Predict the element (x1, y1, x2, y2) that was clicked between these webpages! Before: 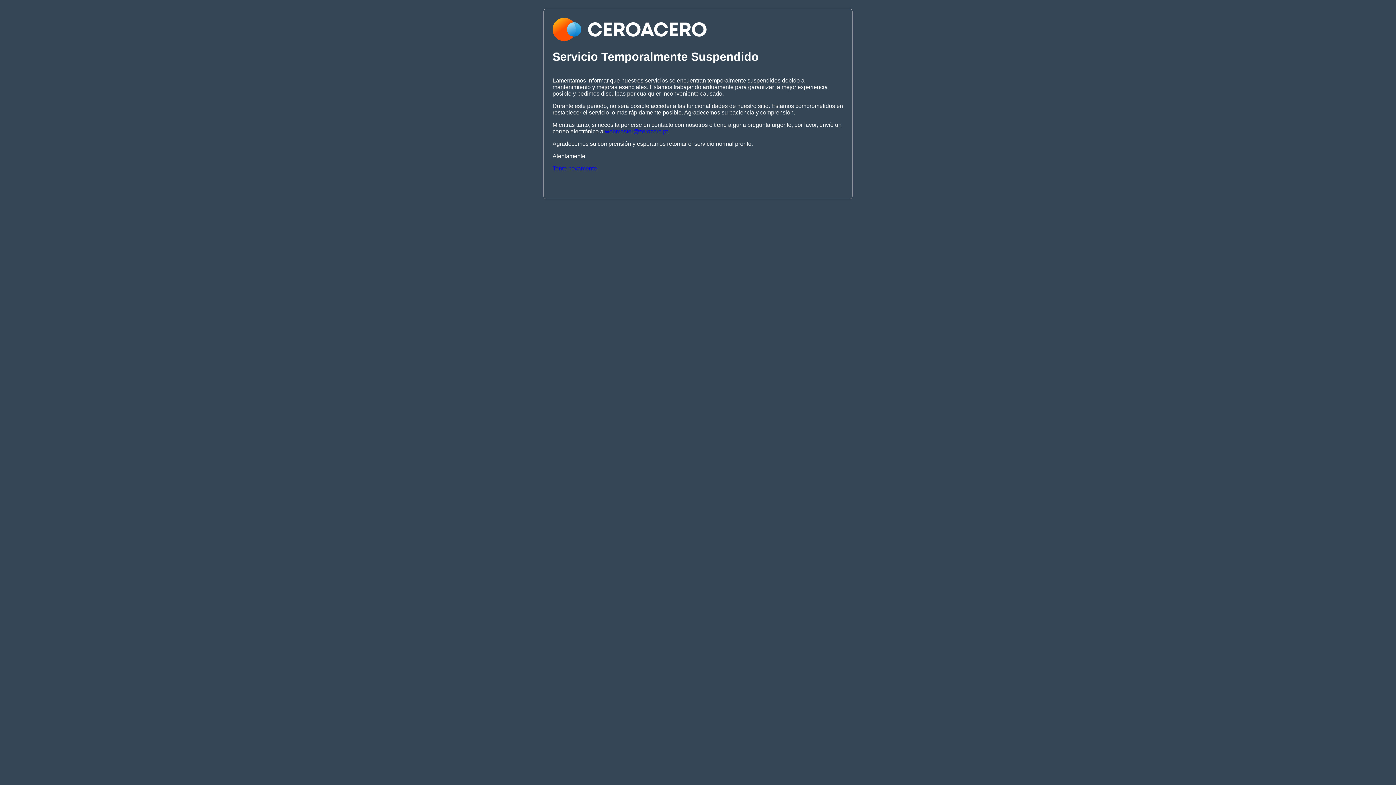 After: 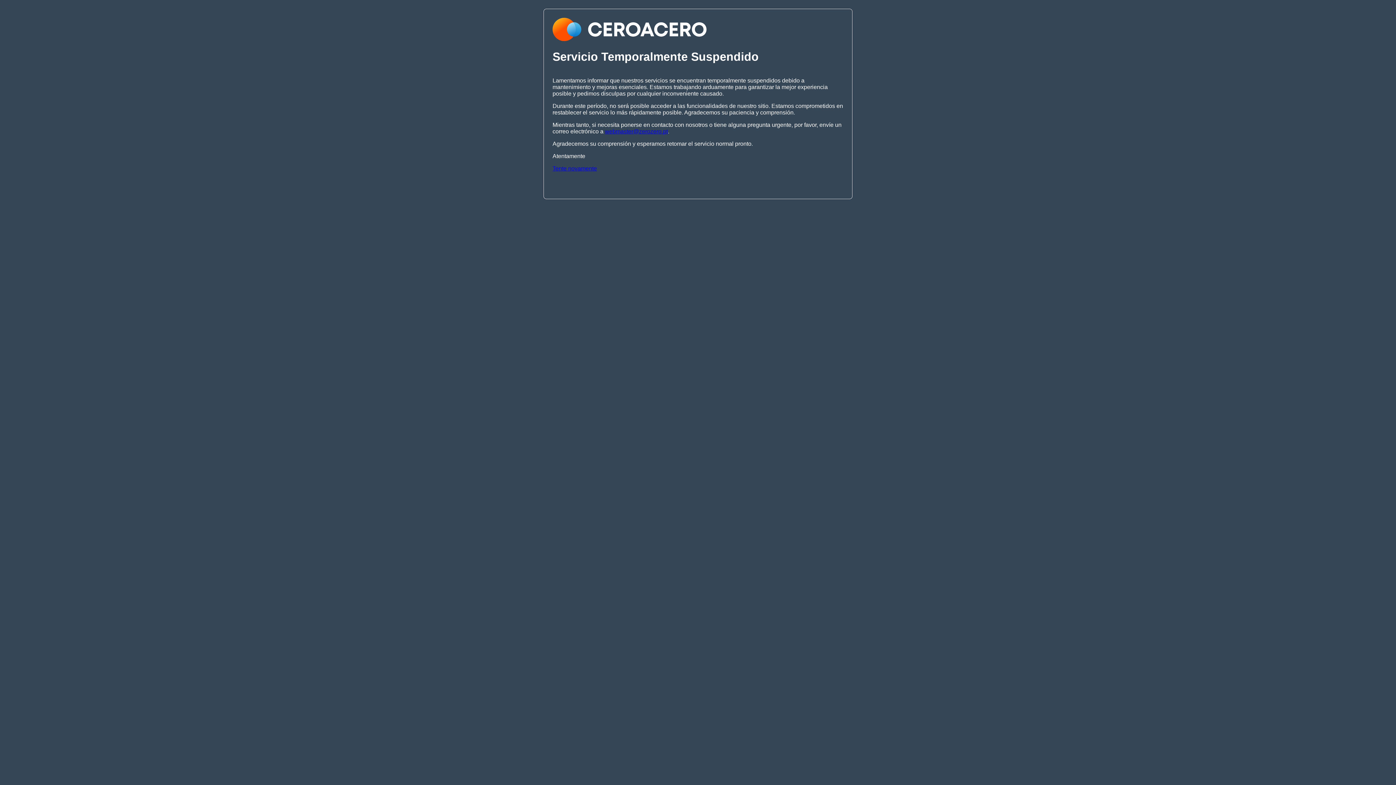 Action: bbox: (552, 165, 597, 171) label: Tente novamente